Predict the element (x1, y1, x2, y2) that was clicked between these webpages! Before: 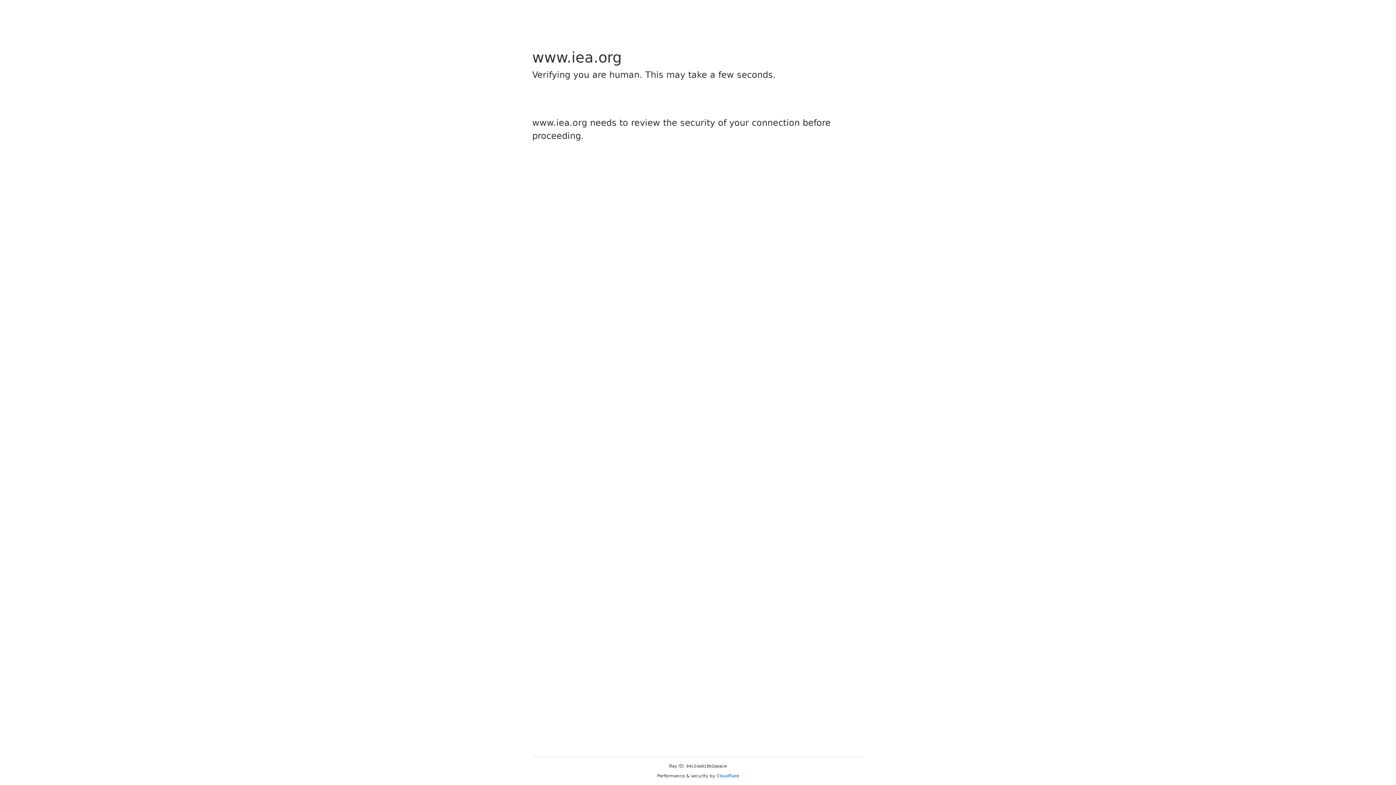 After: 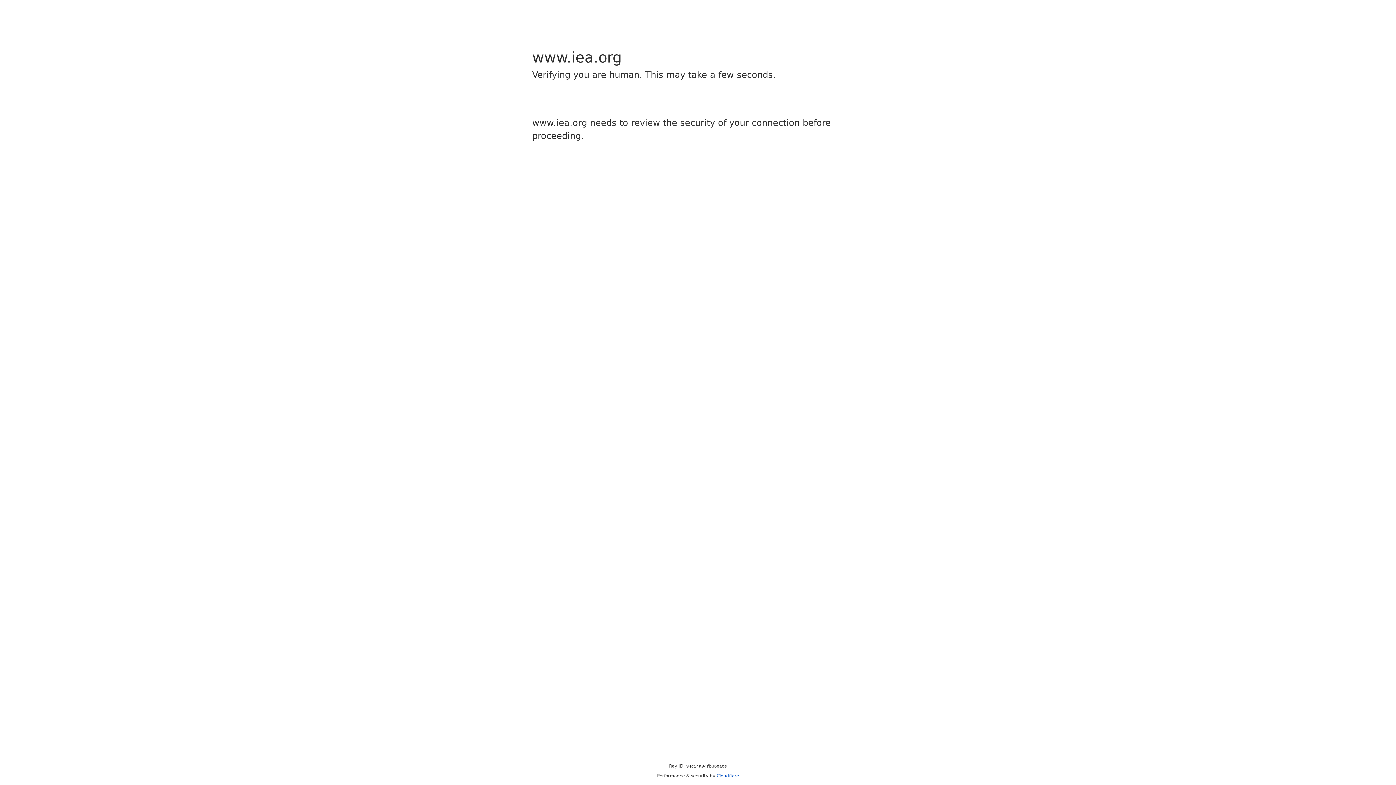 Action: bbox: (716, 773, 739, 778) label: Cloudflare